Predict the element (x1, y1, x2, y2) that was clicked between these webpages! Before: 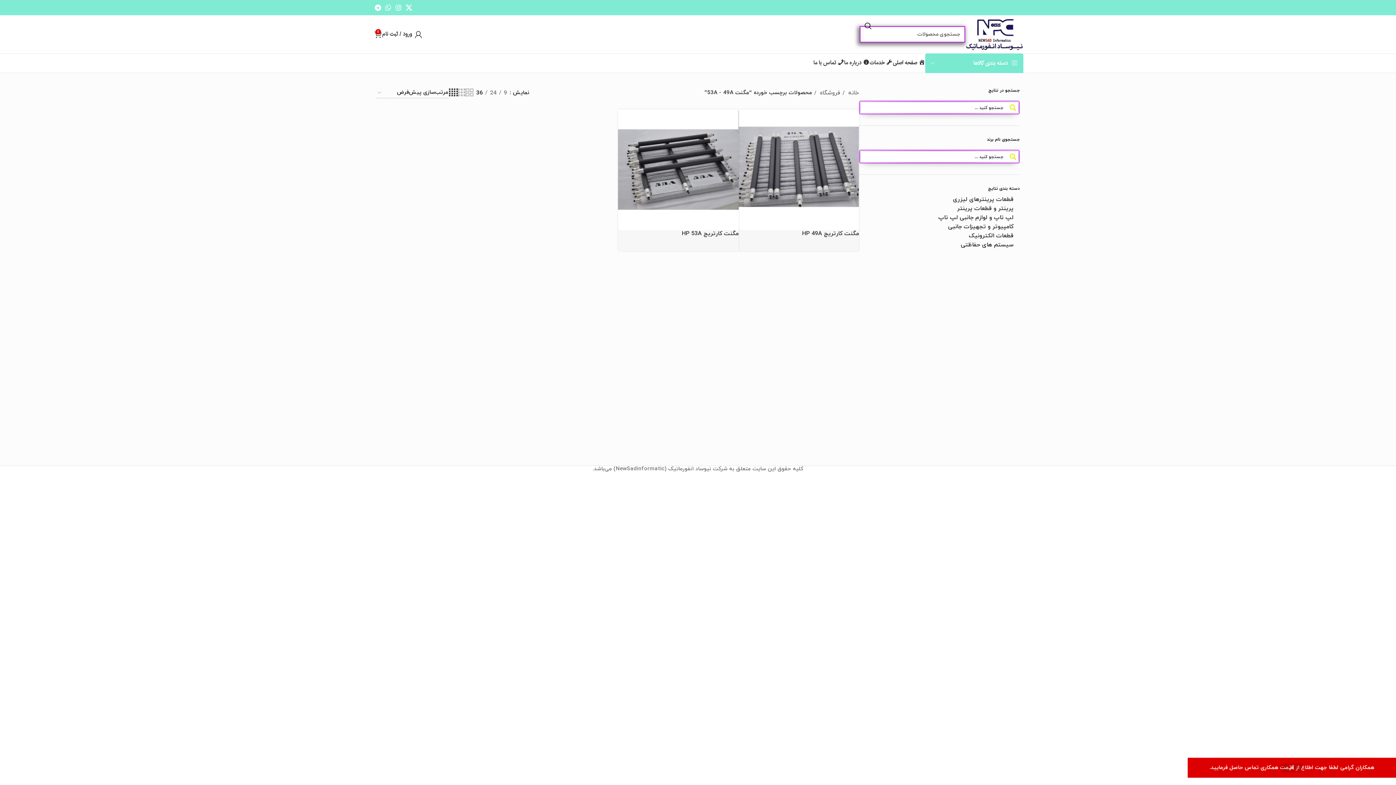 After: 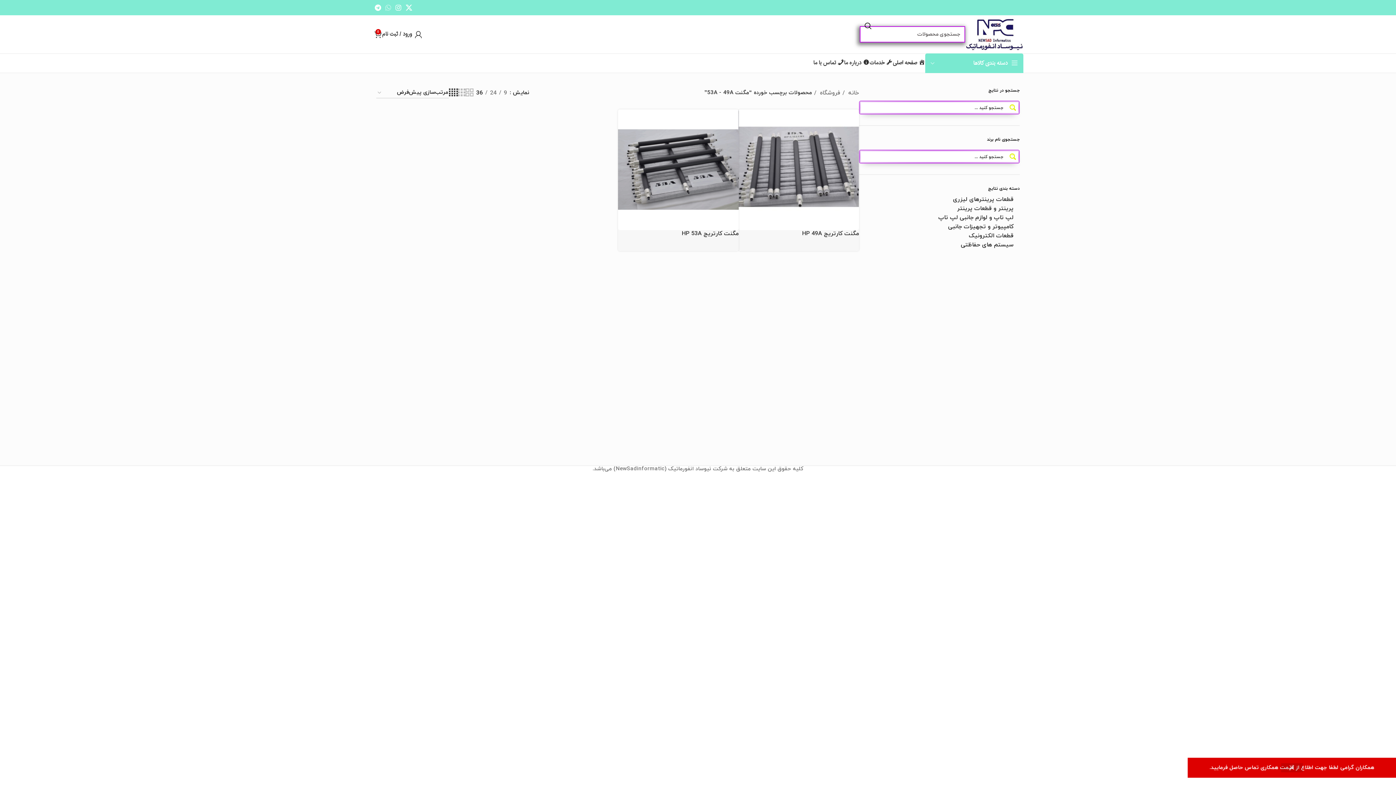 Action: label: لینک شبکه اجتماعی واتساپ bbox: (383, 2, 393, 13)